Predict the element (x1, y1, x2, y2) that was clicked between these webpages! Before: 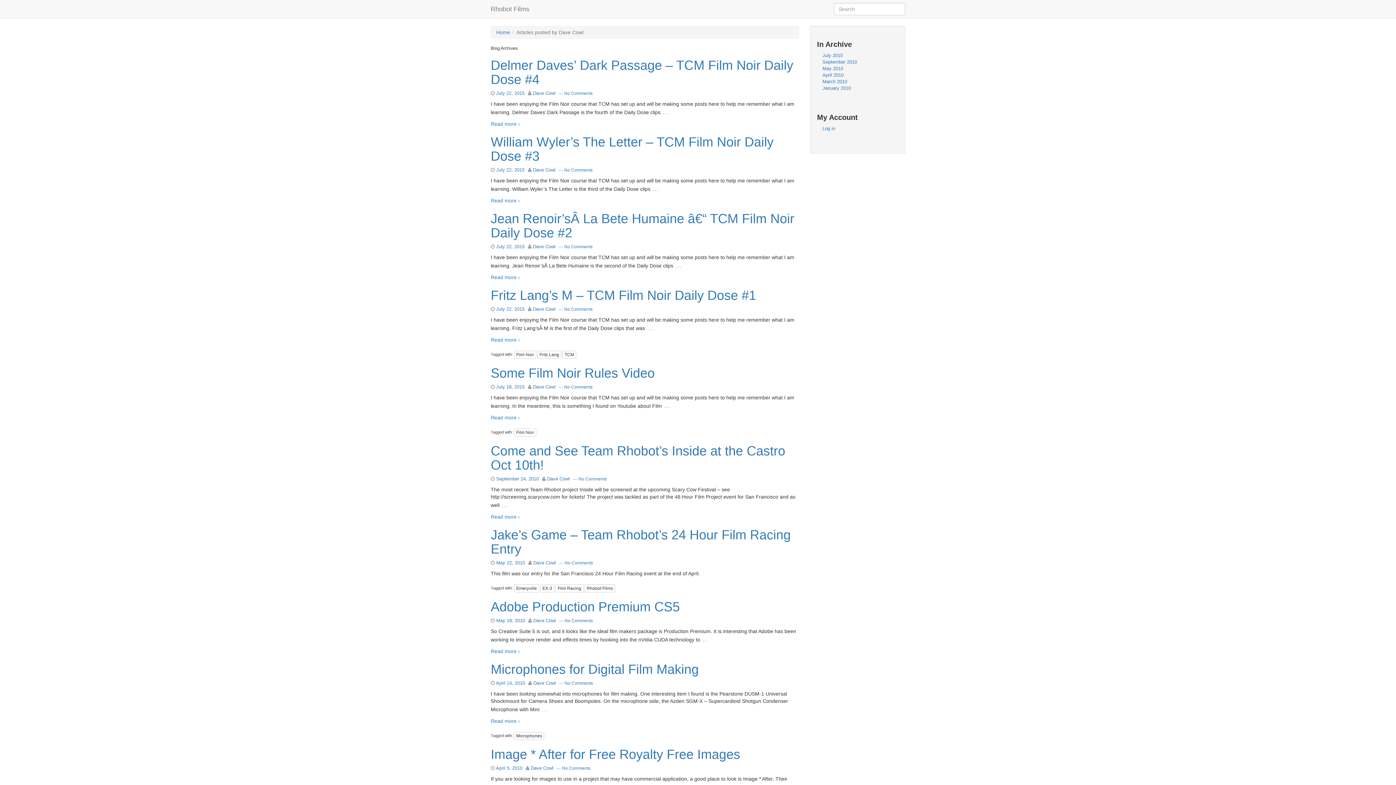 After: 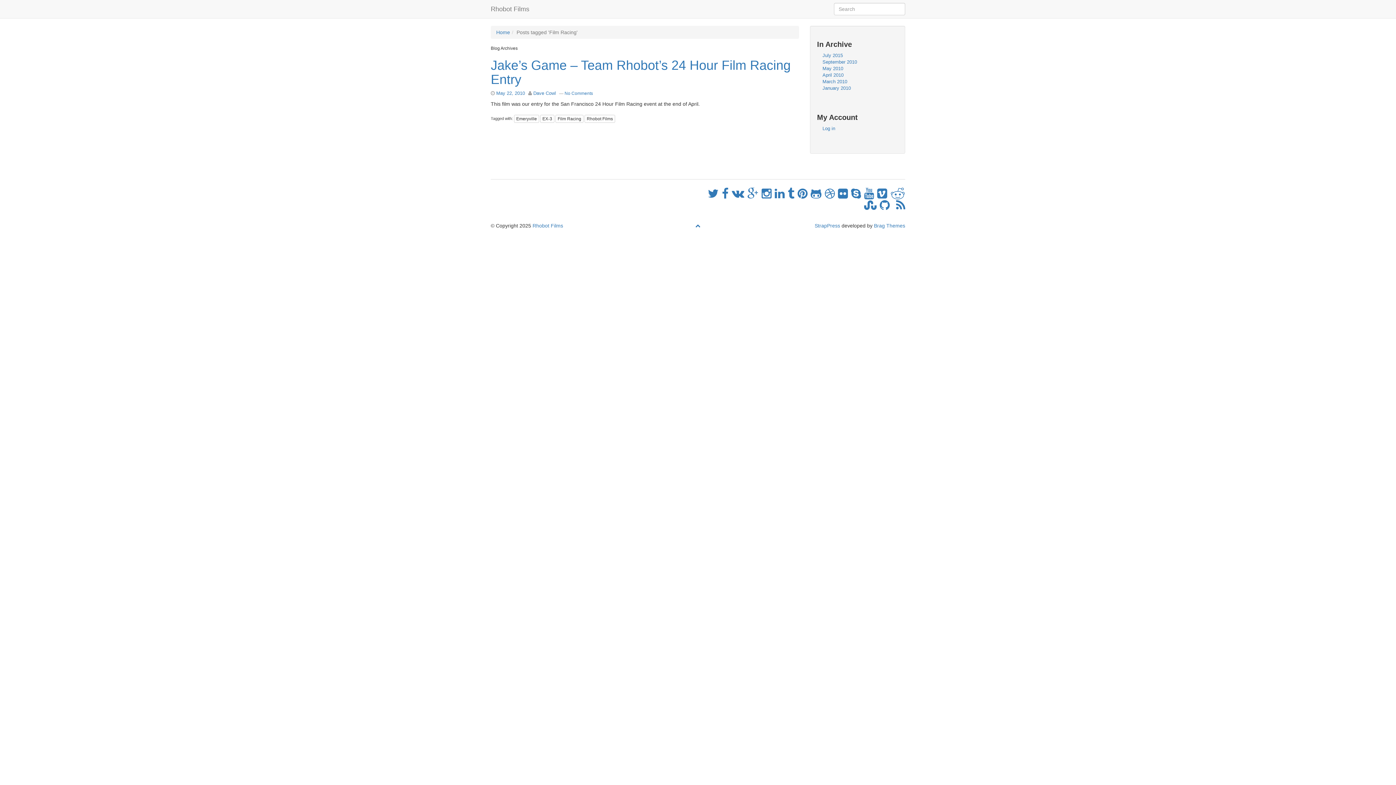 Action: label: Film Racing bbox: (555, 584, 583, 592)